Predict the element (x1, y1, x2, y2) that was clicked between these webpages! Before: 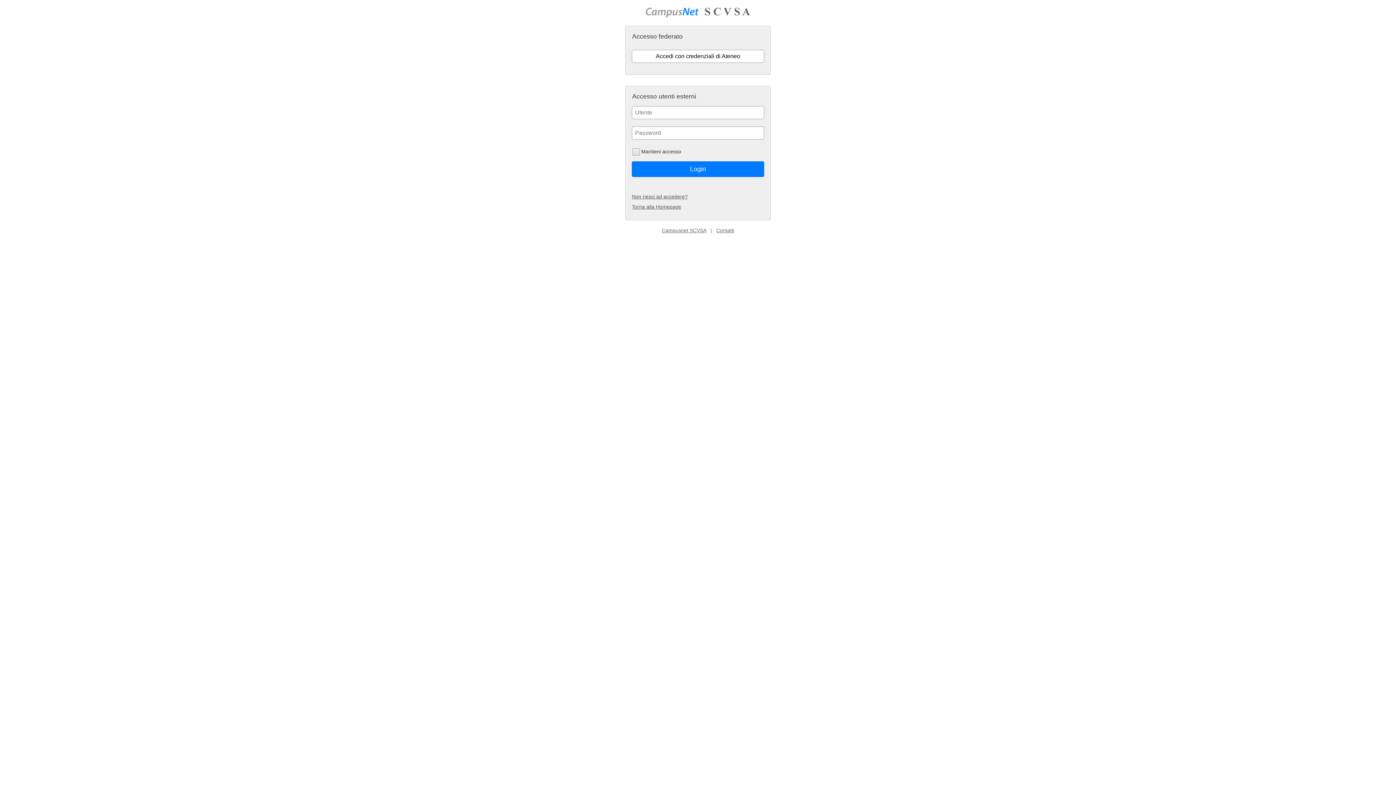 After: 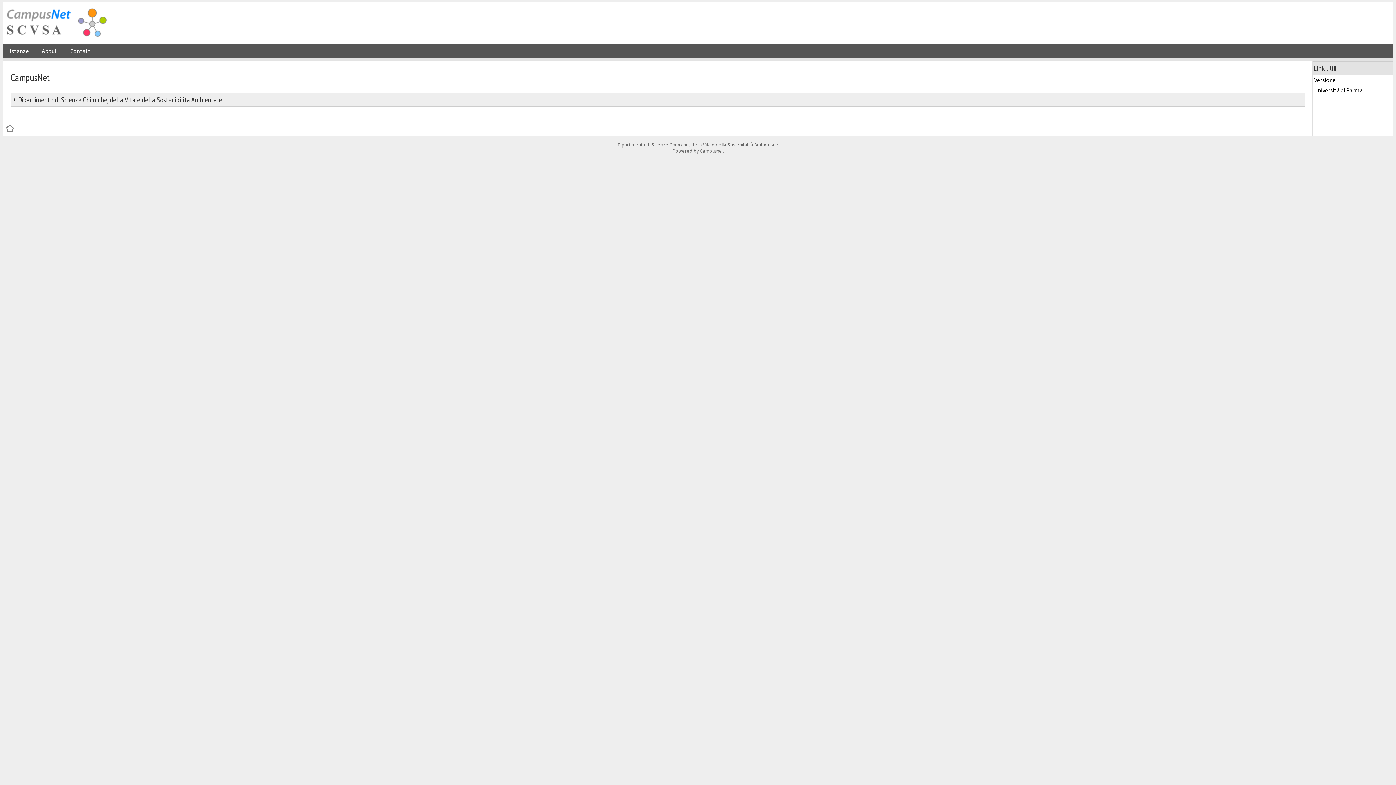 Action: bbox: (662, 227, 706, 233) label: Campusnet SCVSA